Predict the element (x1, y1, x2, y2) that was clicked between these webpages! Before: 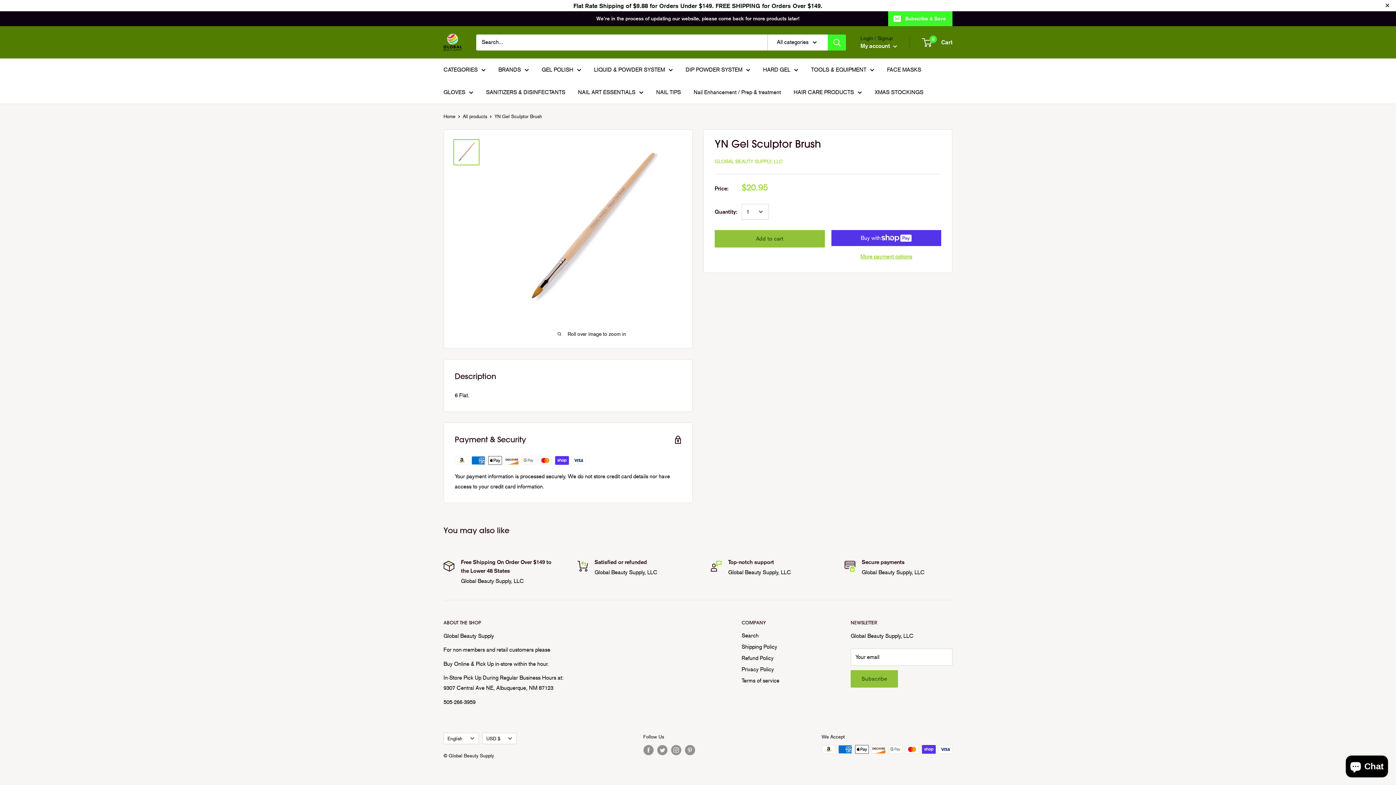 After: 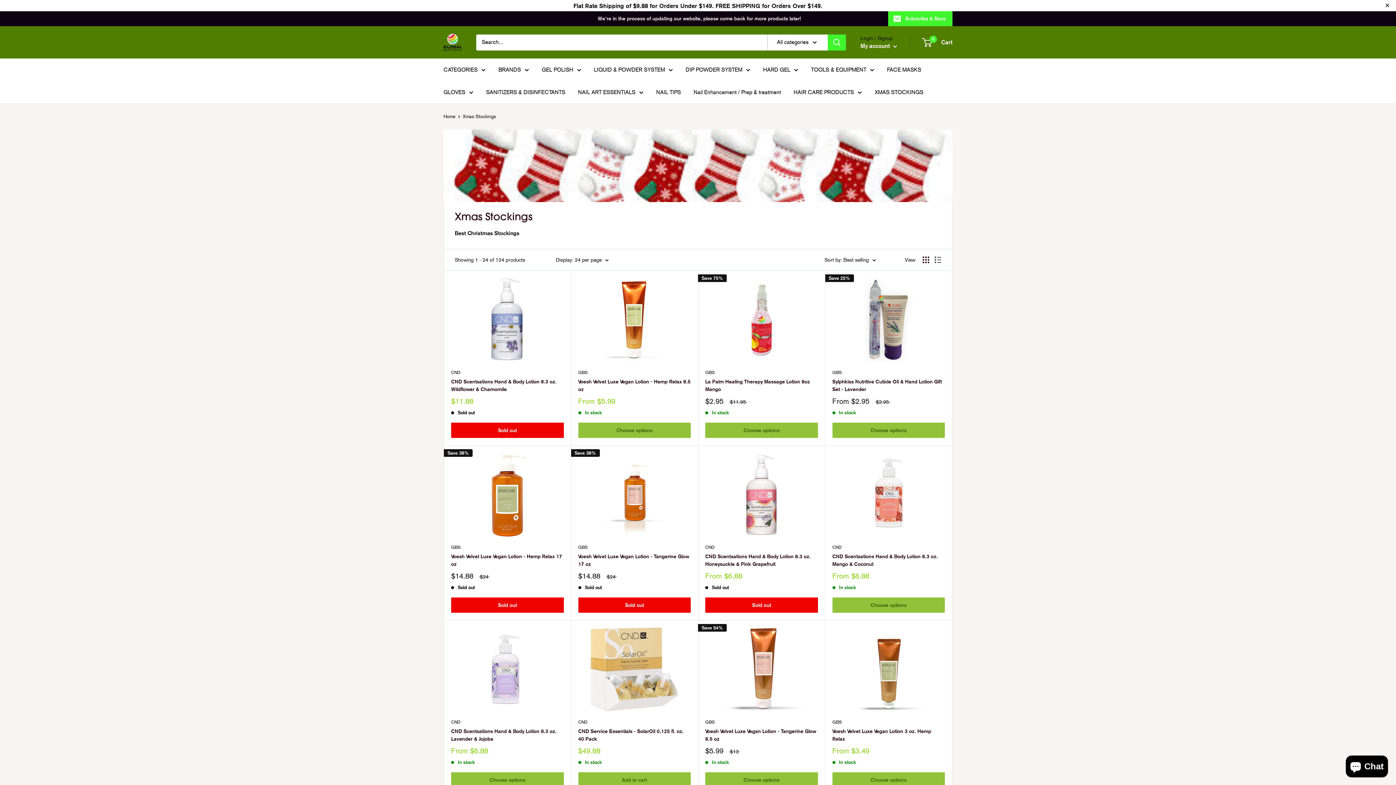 Action: bbox: (874, 87, 923, 97) label: XMAS STOCKINGS